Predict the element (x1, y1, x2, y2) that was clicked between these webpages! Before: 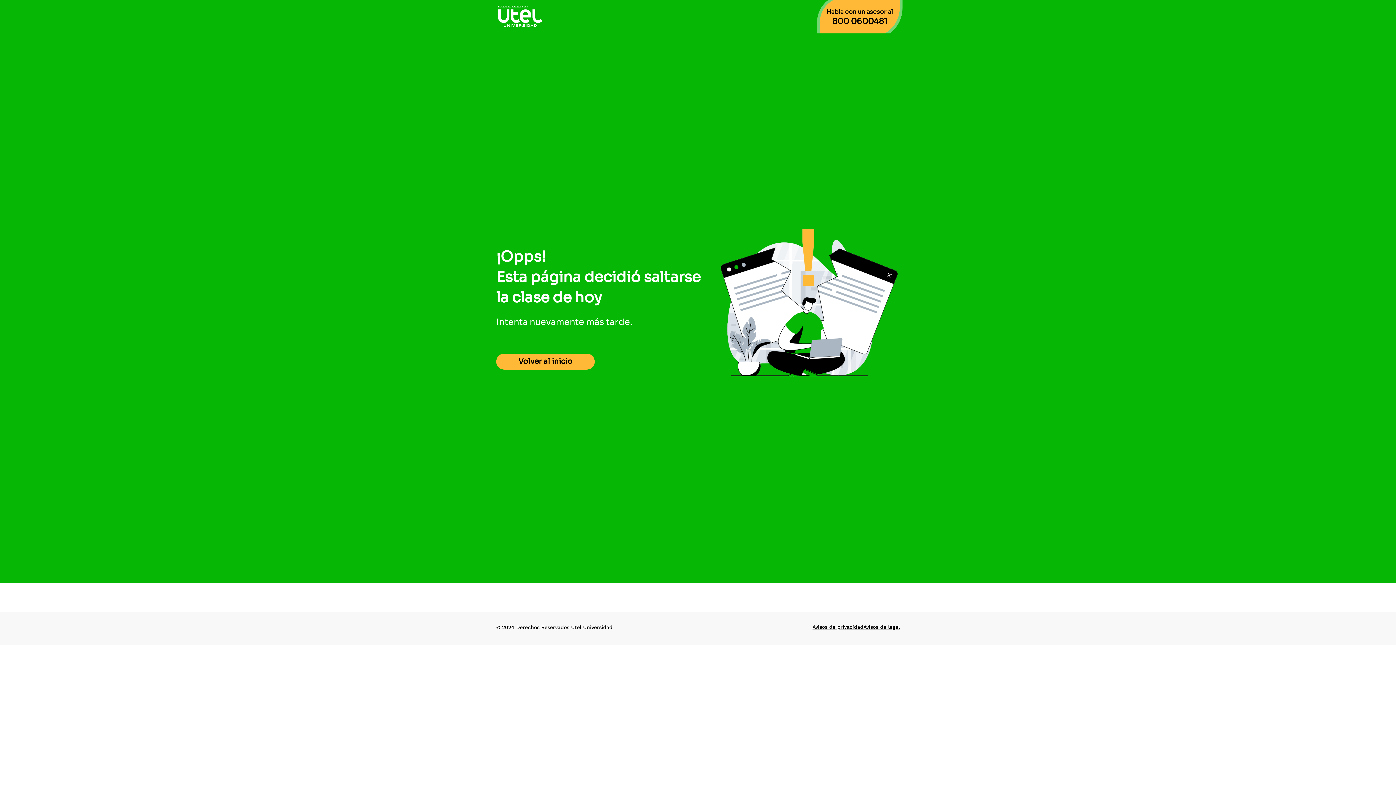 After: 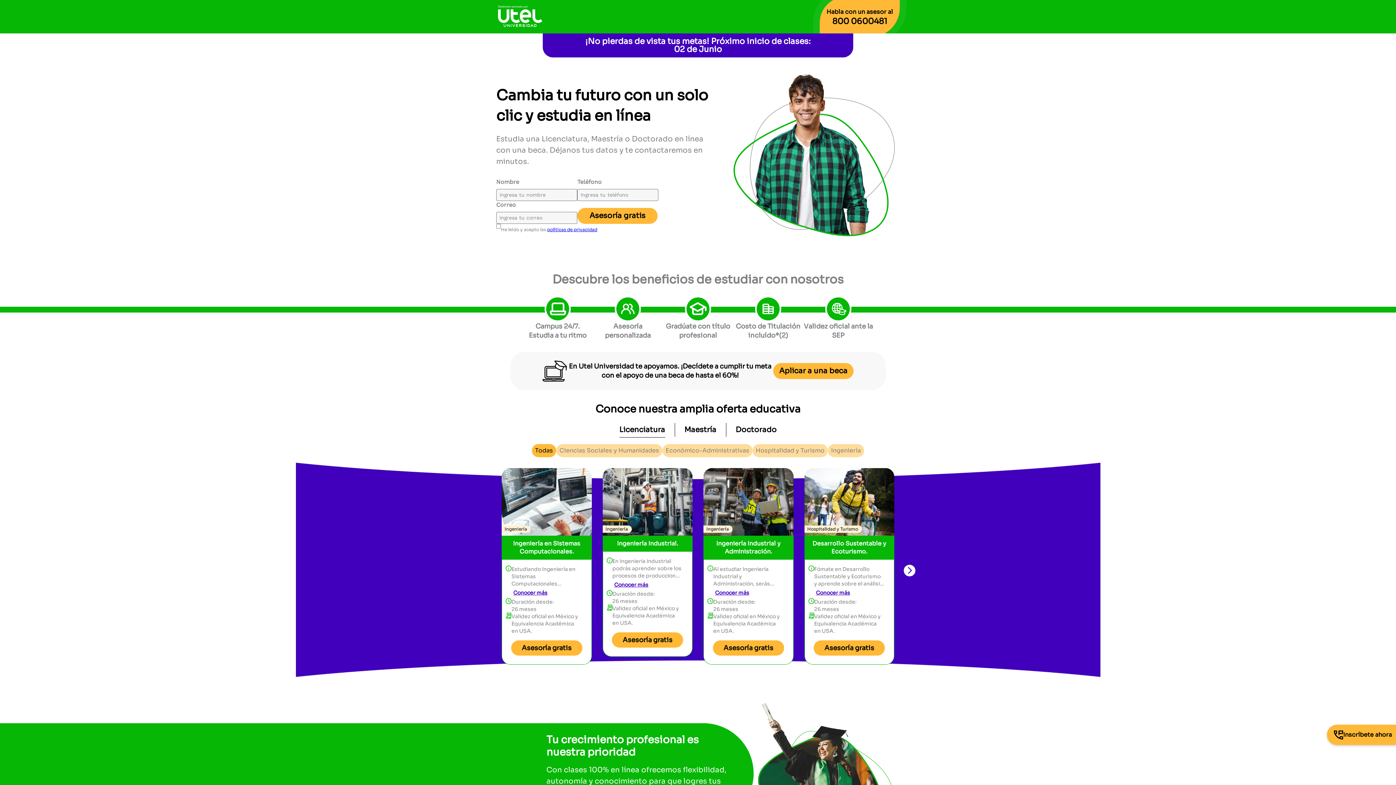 Action: bbox: (496, 3, 544, 30)